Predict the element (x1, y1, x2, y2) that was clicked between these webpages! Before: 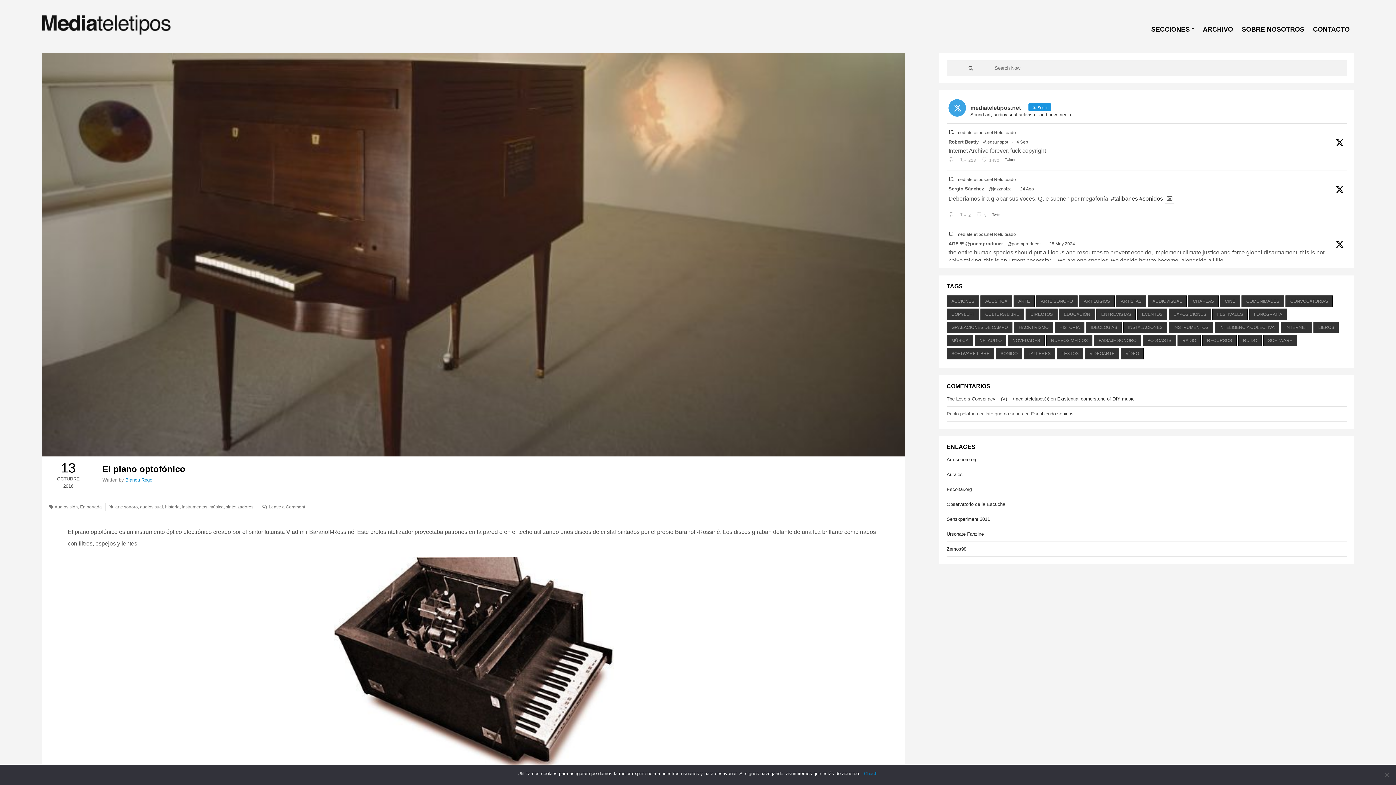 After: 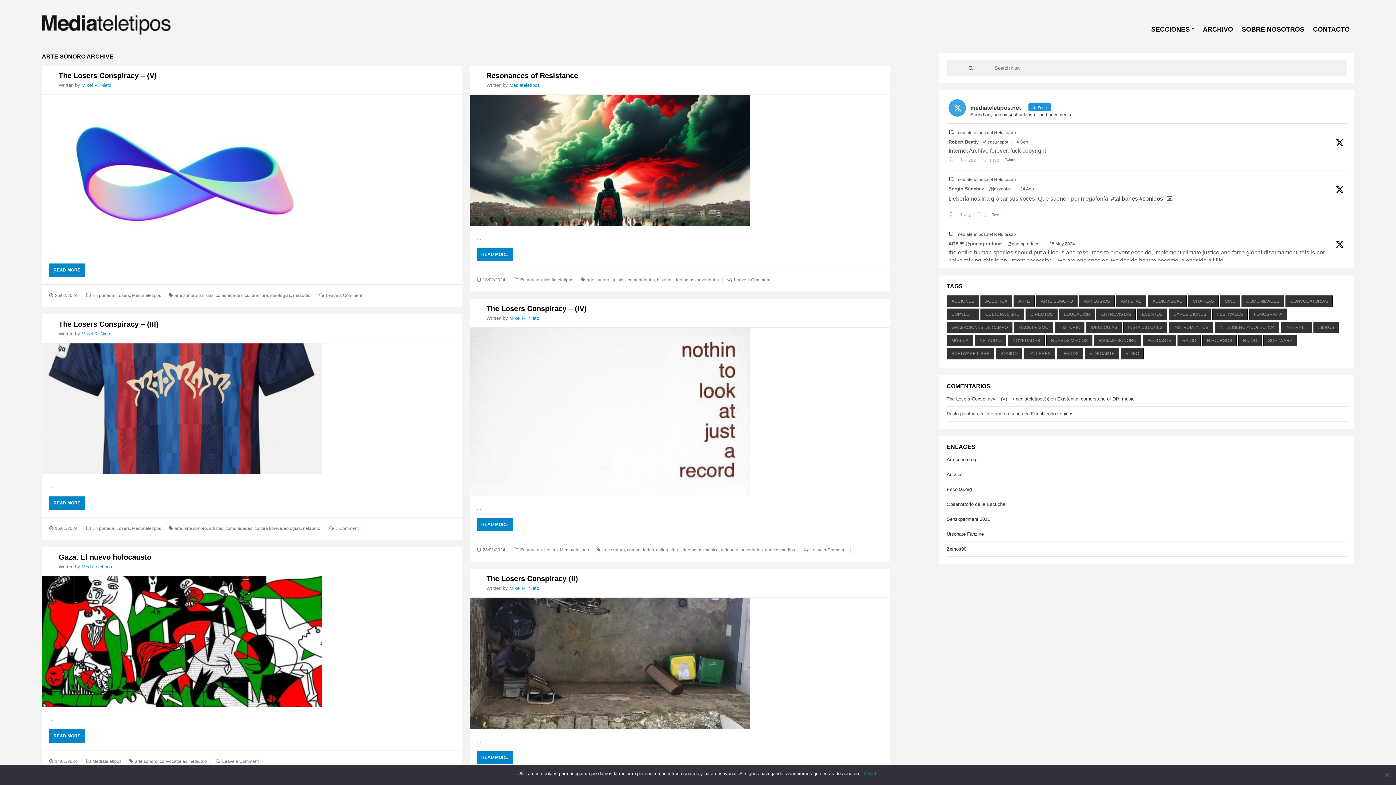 Action: bbox: (1036, 295, 1077, 307) label: arte sonoro (1.834 elementos)